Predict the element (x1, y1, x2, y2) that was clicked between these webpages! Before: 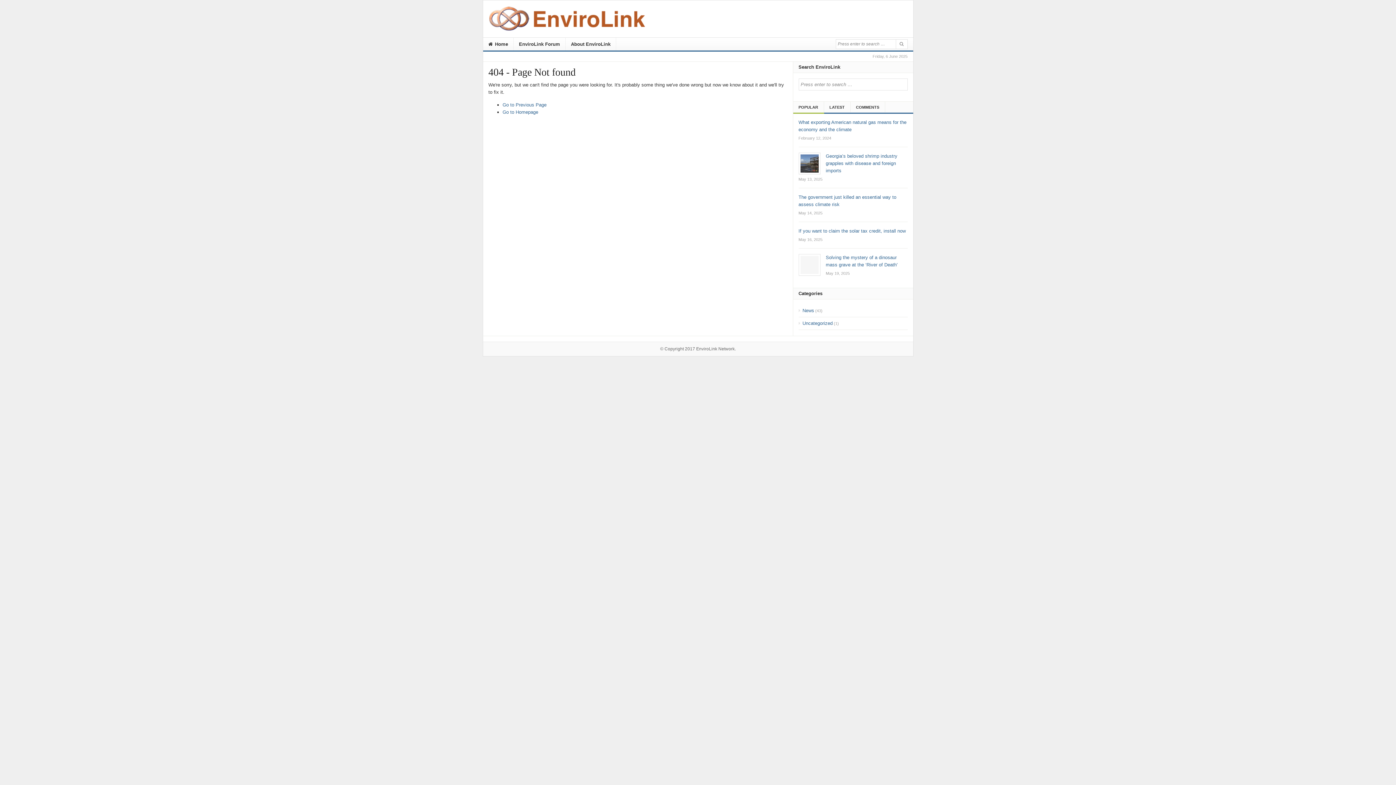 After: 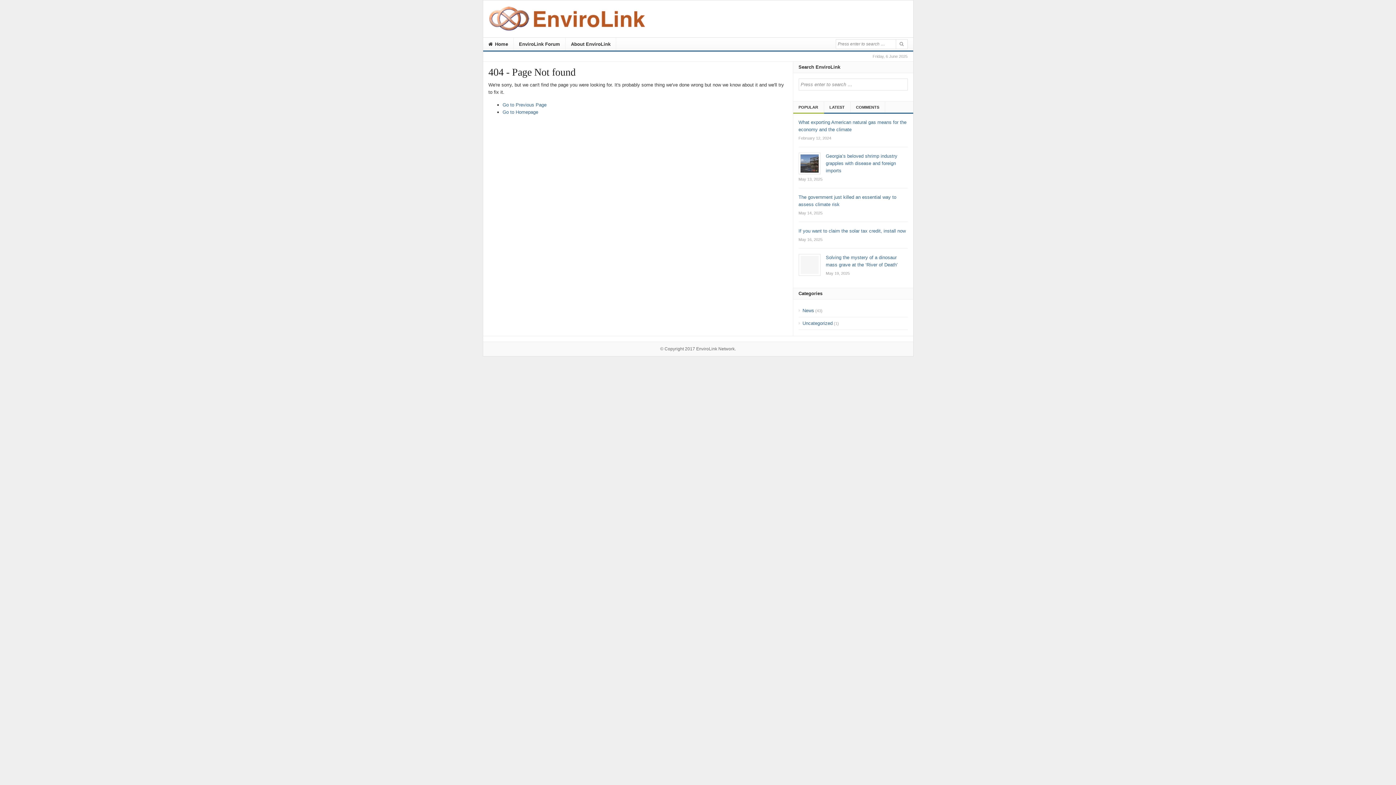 Action: label: POPULAR bbox: (798, 101, 824, 112)